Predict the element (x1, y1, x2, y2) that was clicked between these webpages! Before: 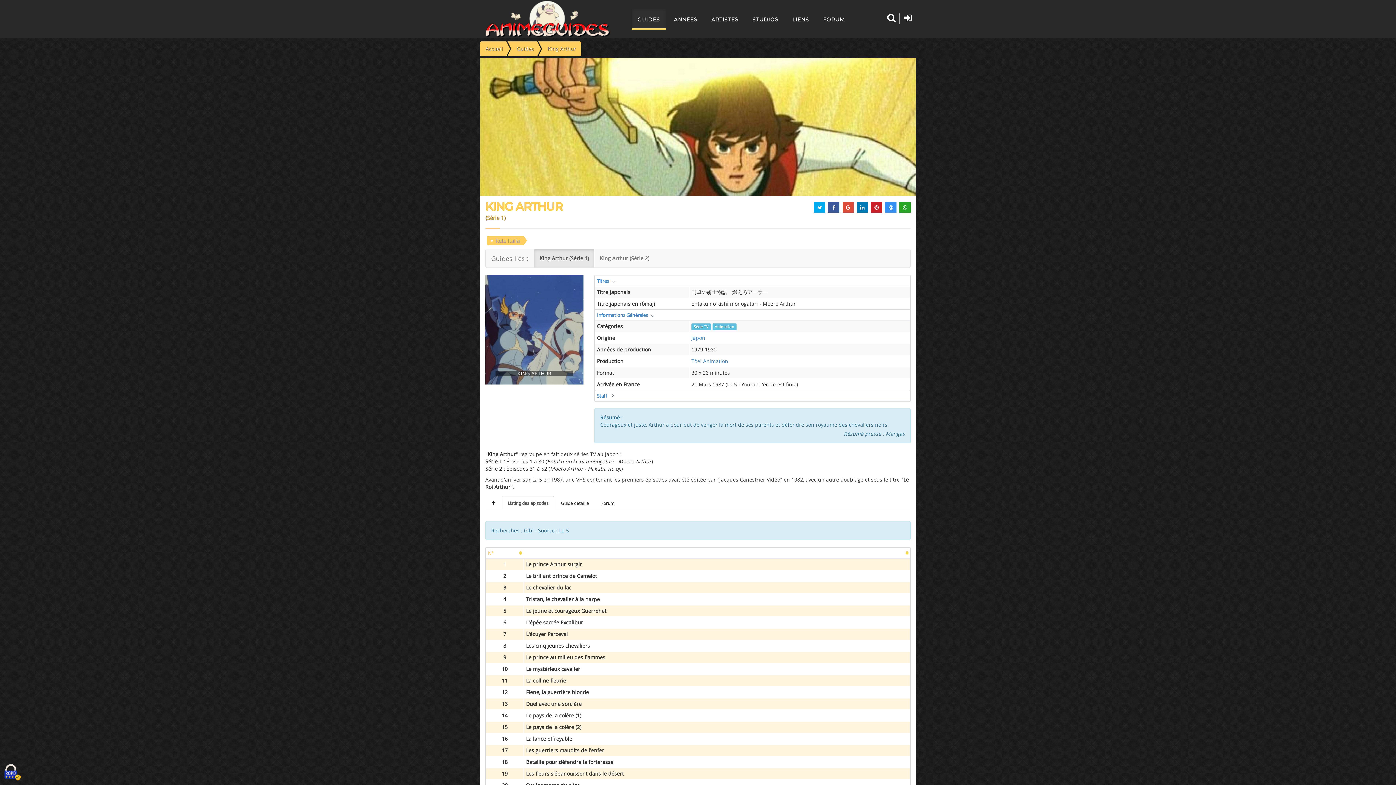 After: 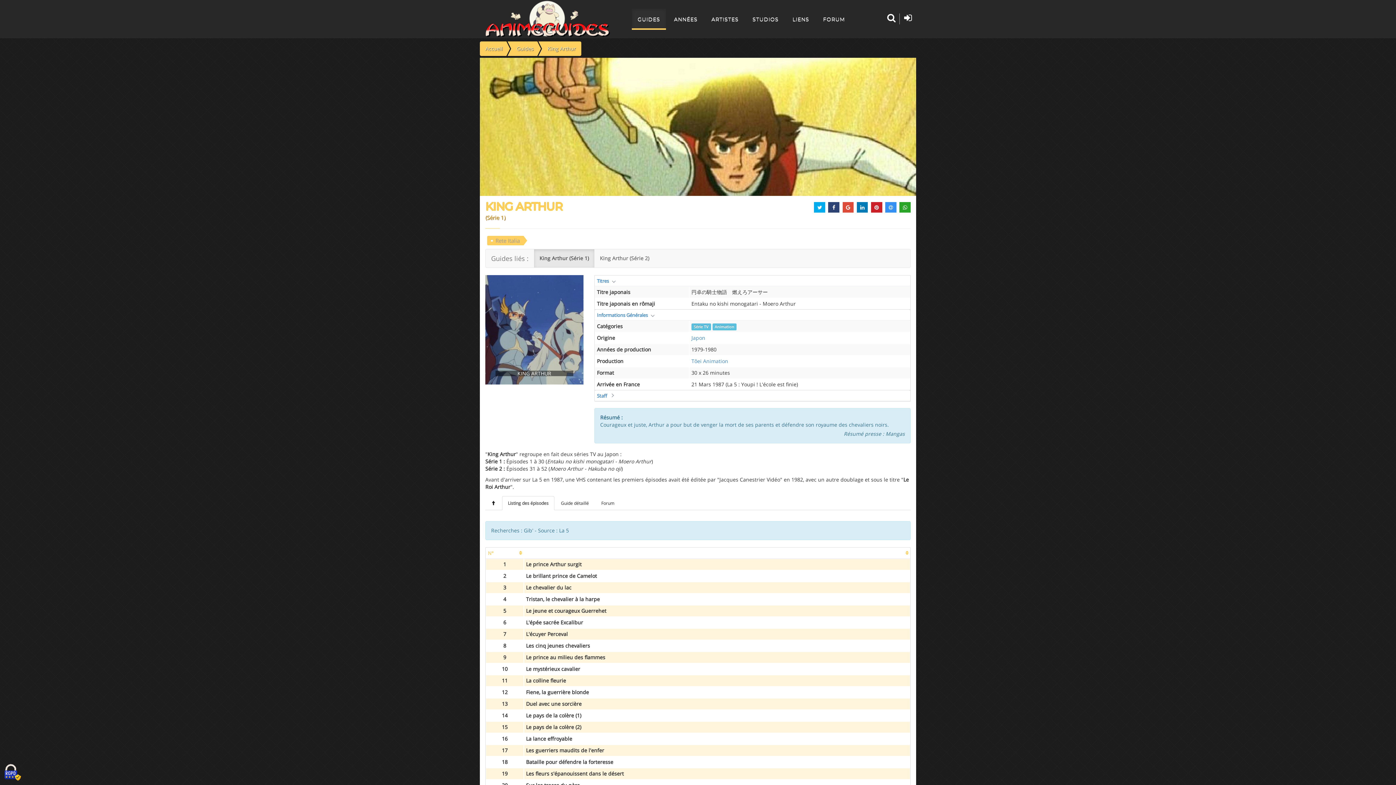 Action: bbox: (828, 202, 839, 212)